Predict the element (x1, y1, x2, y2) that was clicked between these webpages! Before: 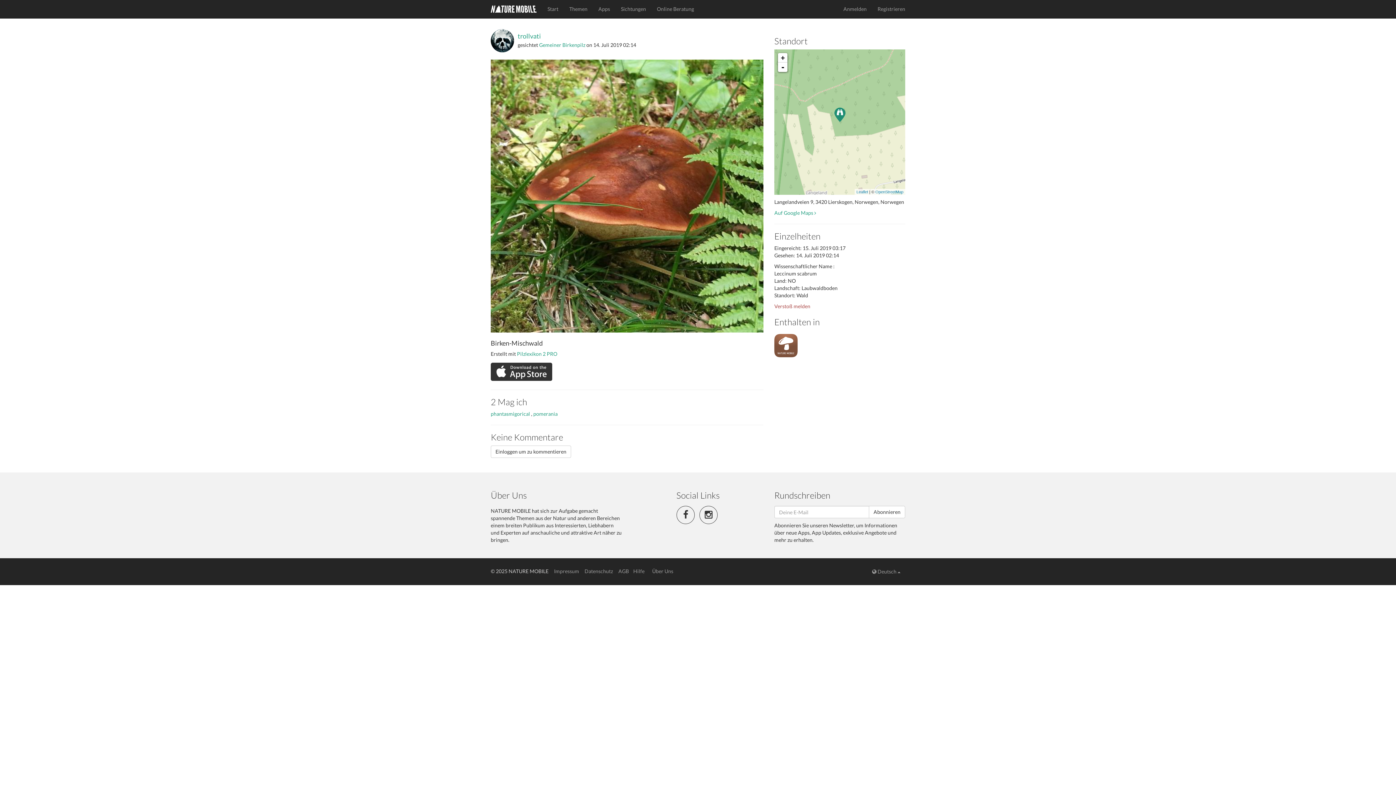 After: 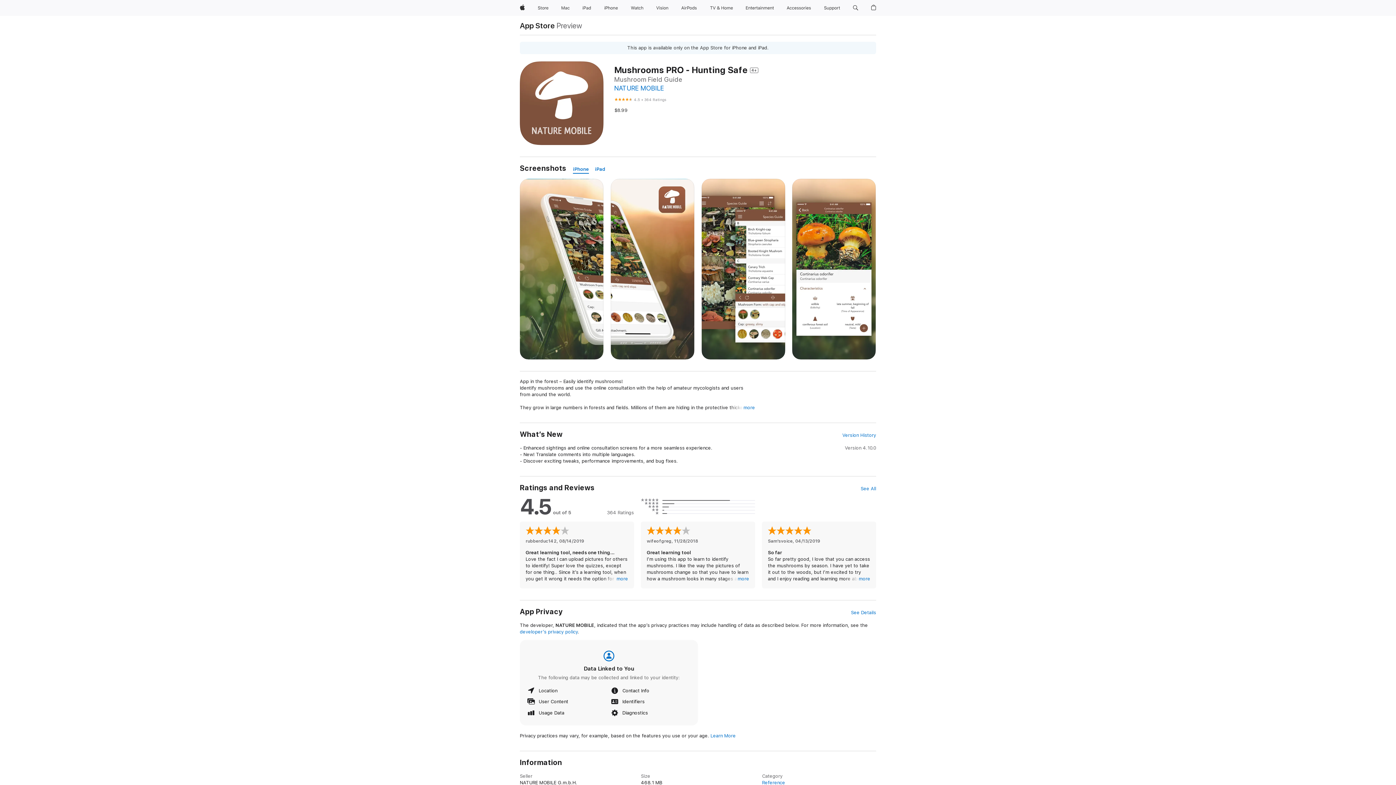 Action: bbox: (490, 368, 555, 374)